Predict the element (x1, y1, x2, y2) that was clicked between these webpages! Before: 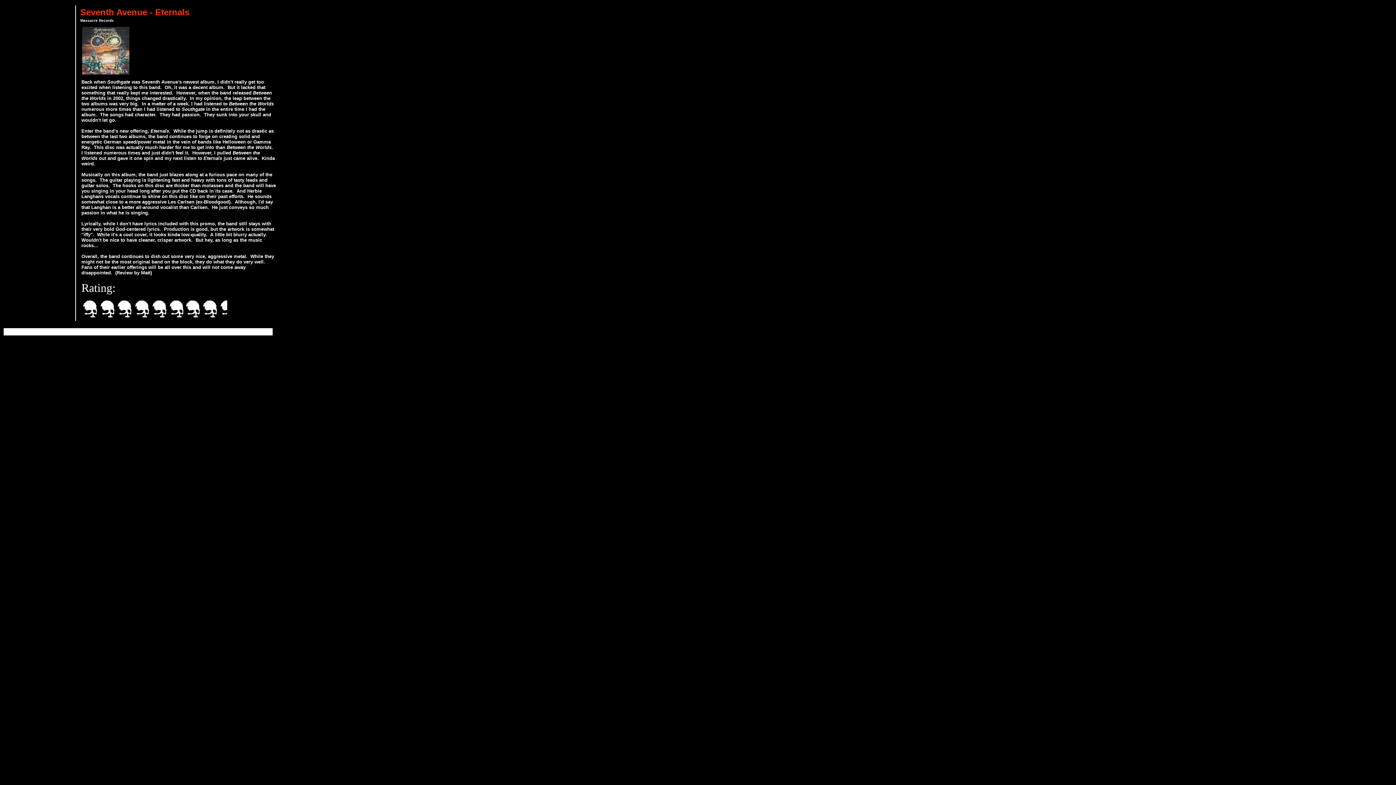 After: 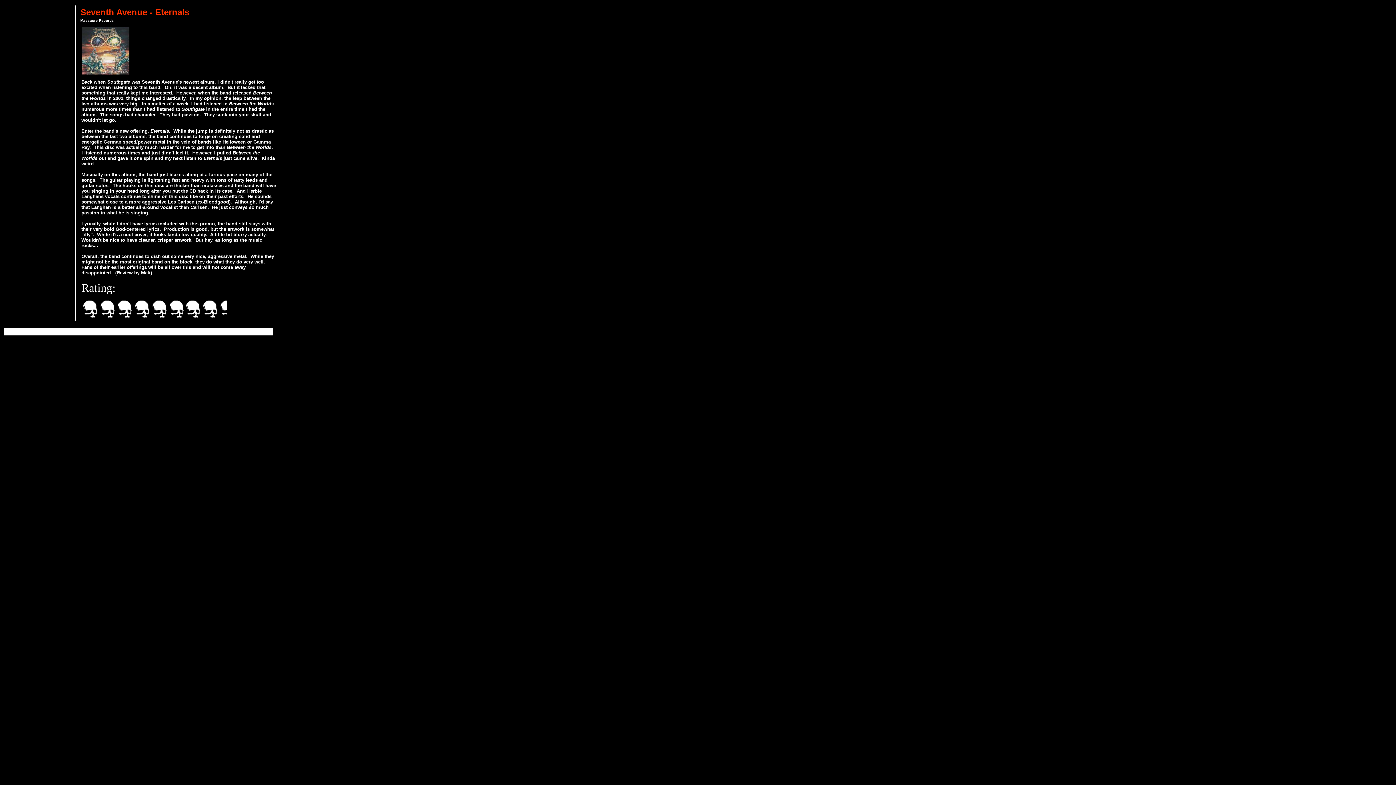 Action: bbox: (80, 18, 113, 22) label: Massacre Records